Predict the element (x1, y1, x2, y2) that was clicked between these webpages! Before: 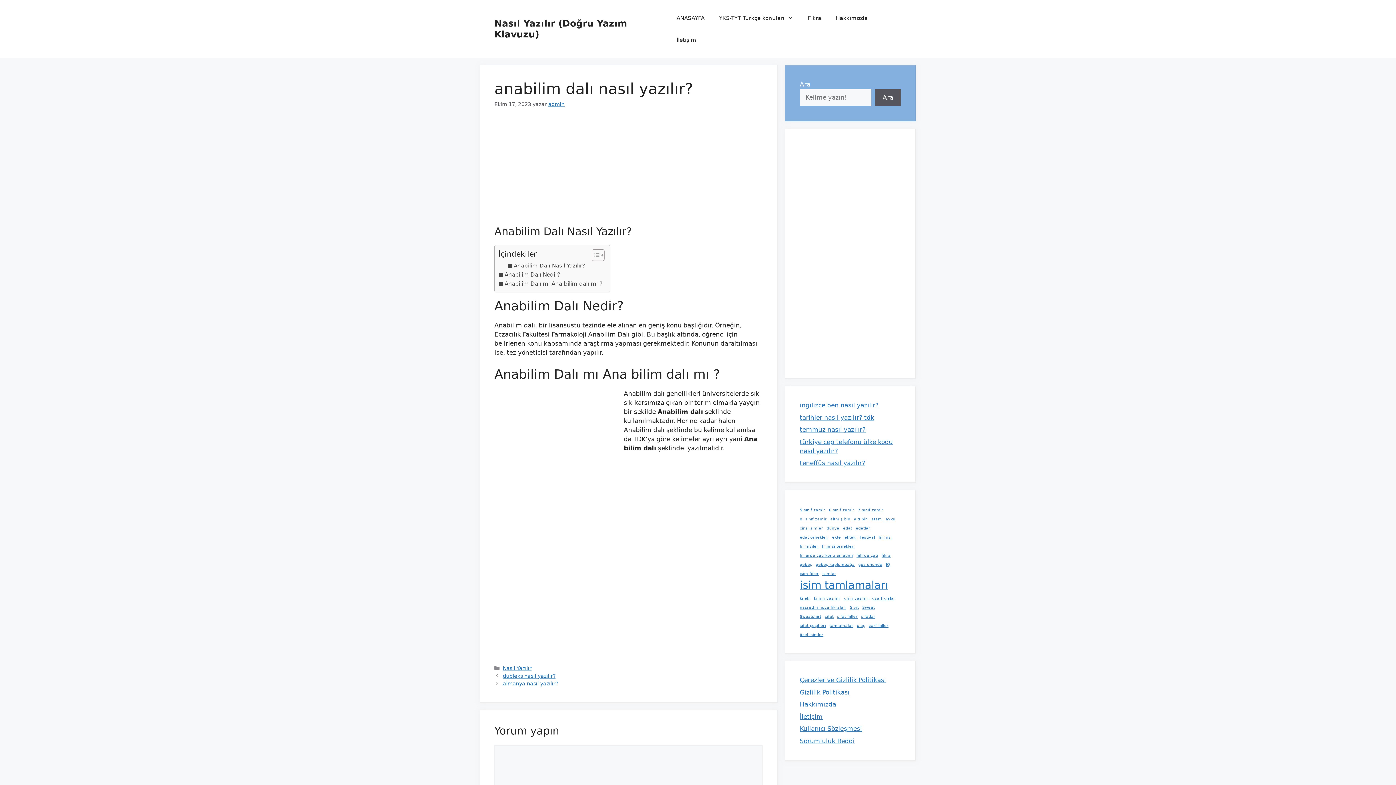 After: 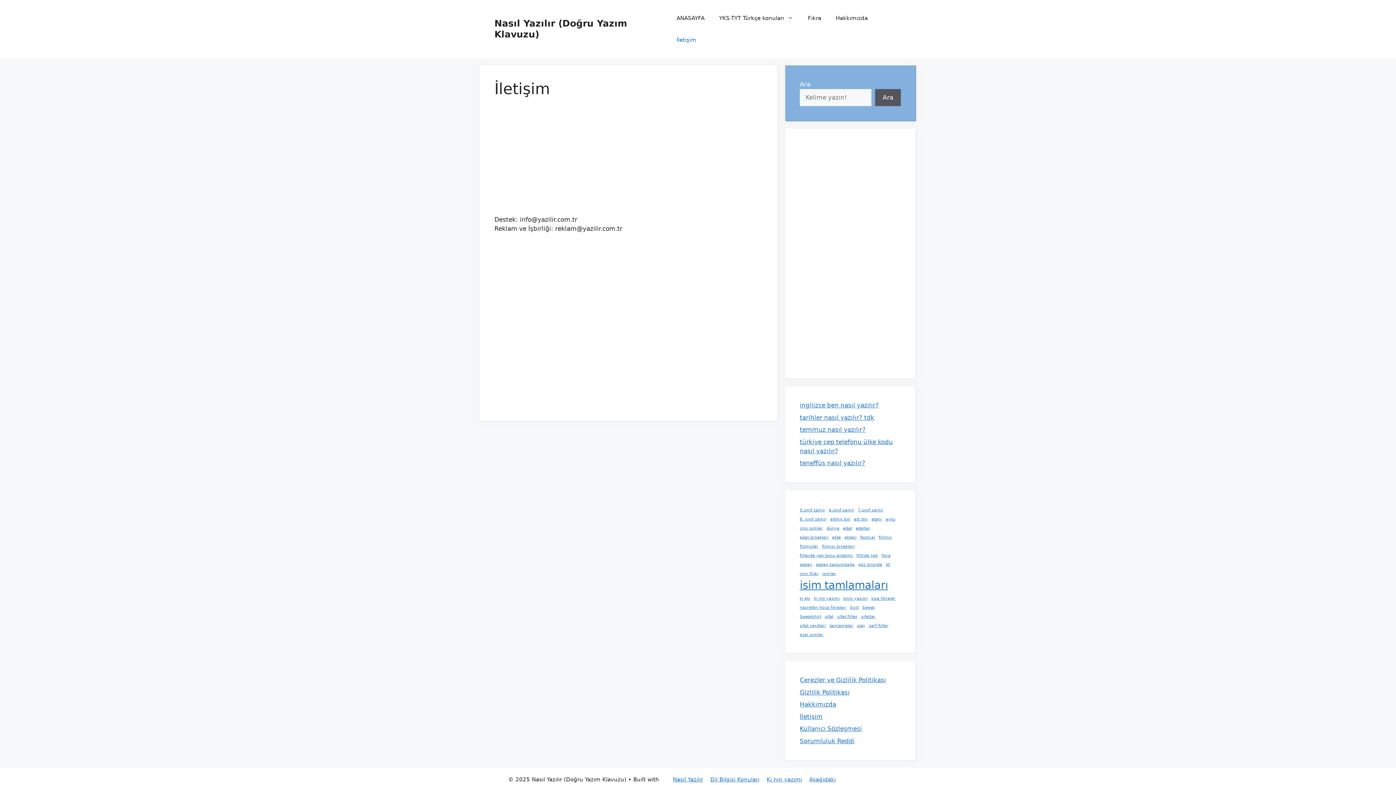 Action: bbox: (669, 29, 703, 50) label: İletişim